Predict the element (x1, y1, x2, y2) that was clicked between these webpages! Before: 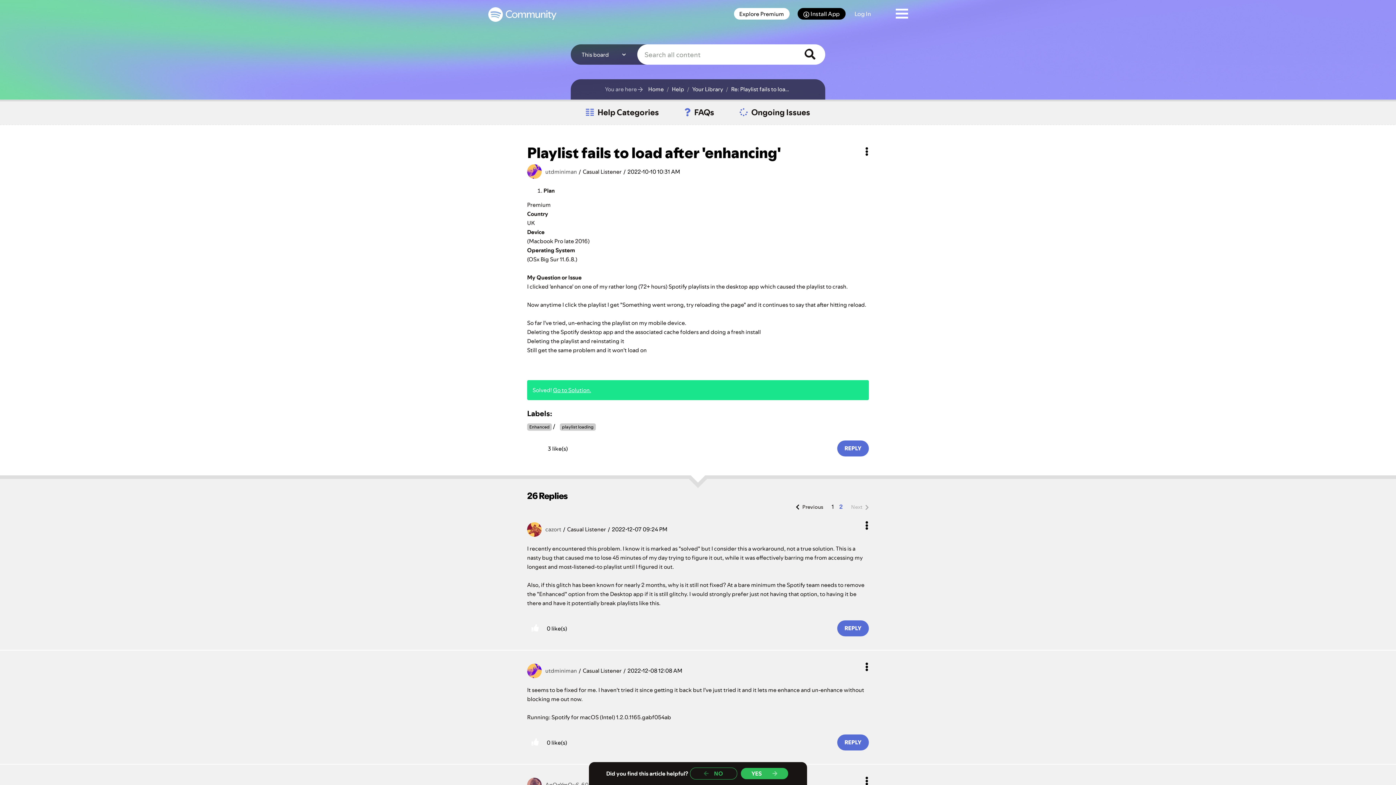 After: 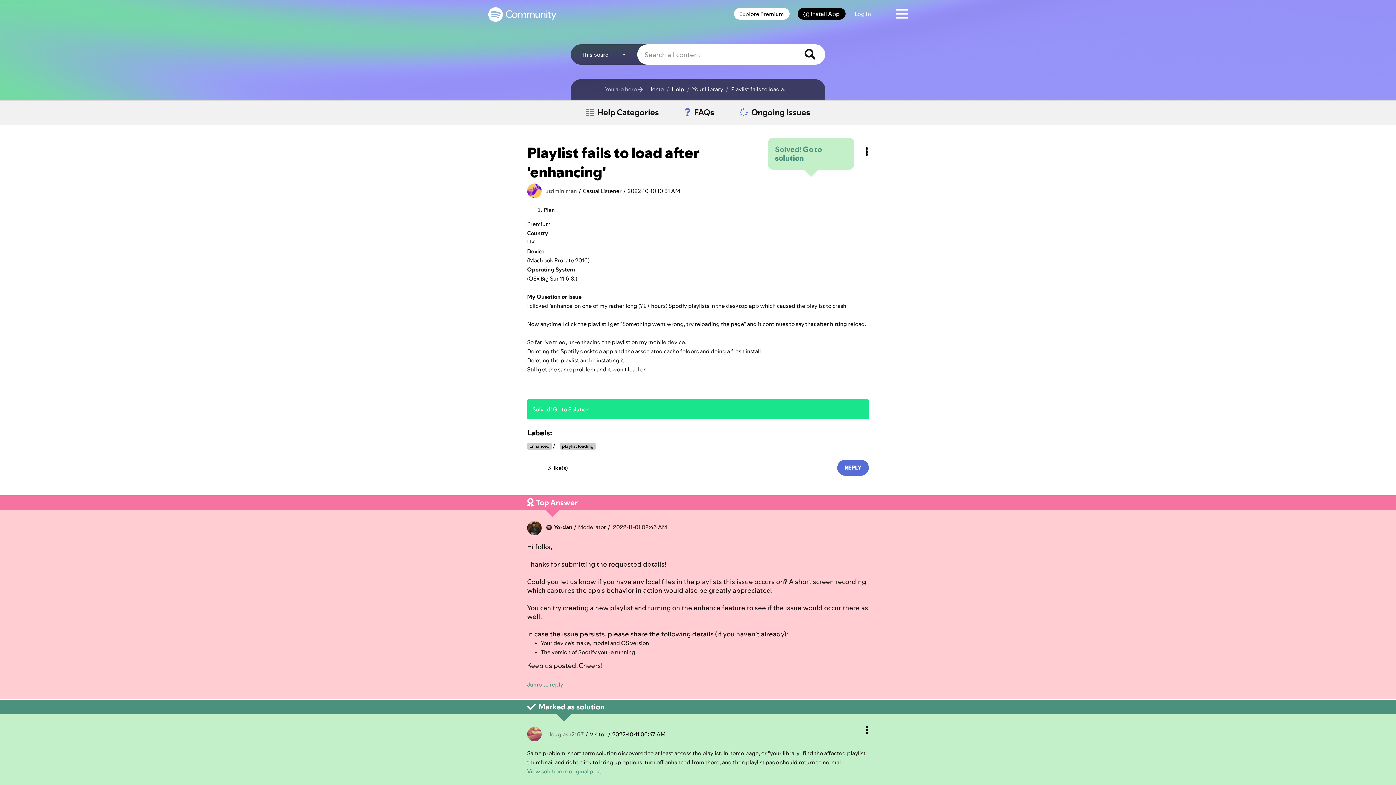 Action: bbox: (796, 502, 823, 511) label: Previous Page